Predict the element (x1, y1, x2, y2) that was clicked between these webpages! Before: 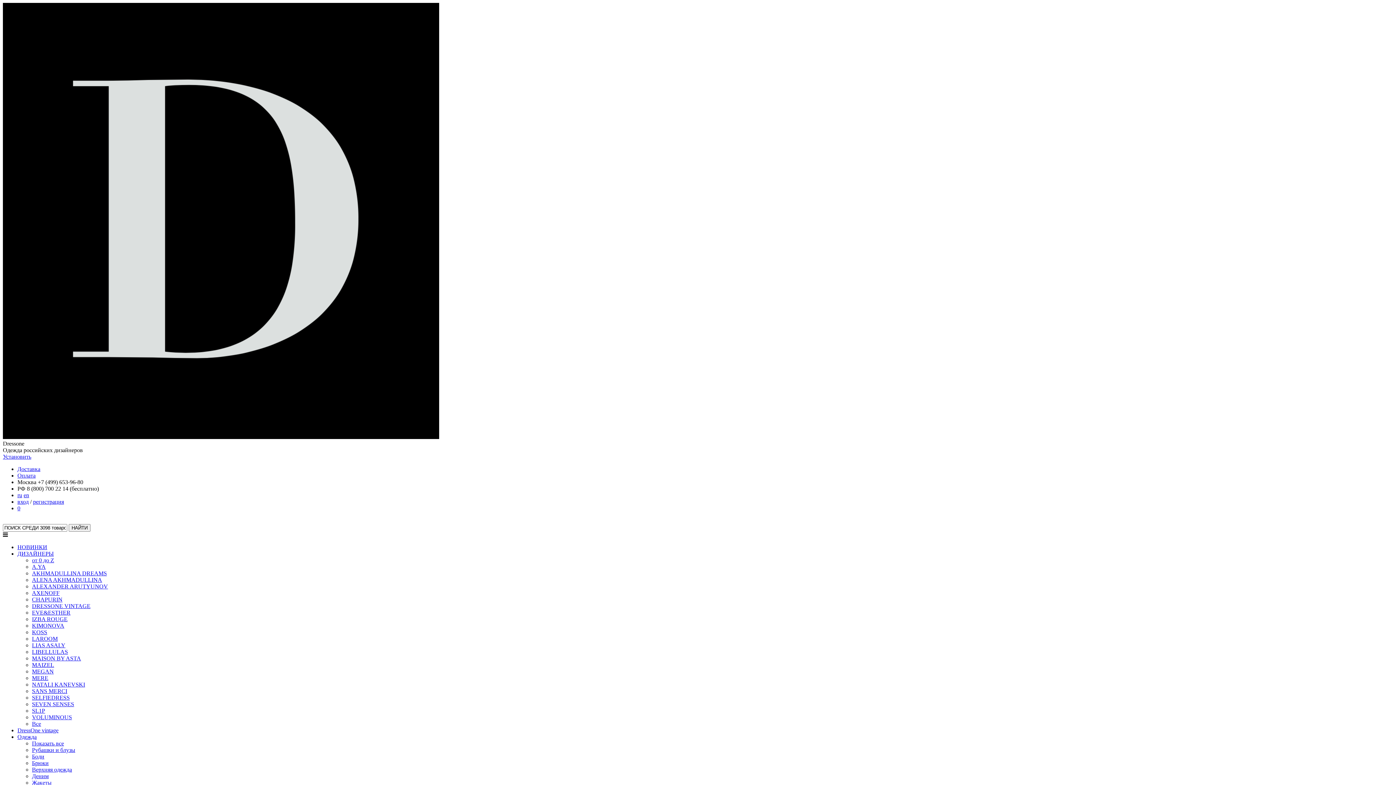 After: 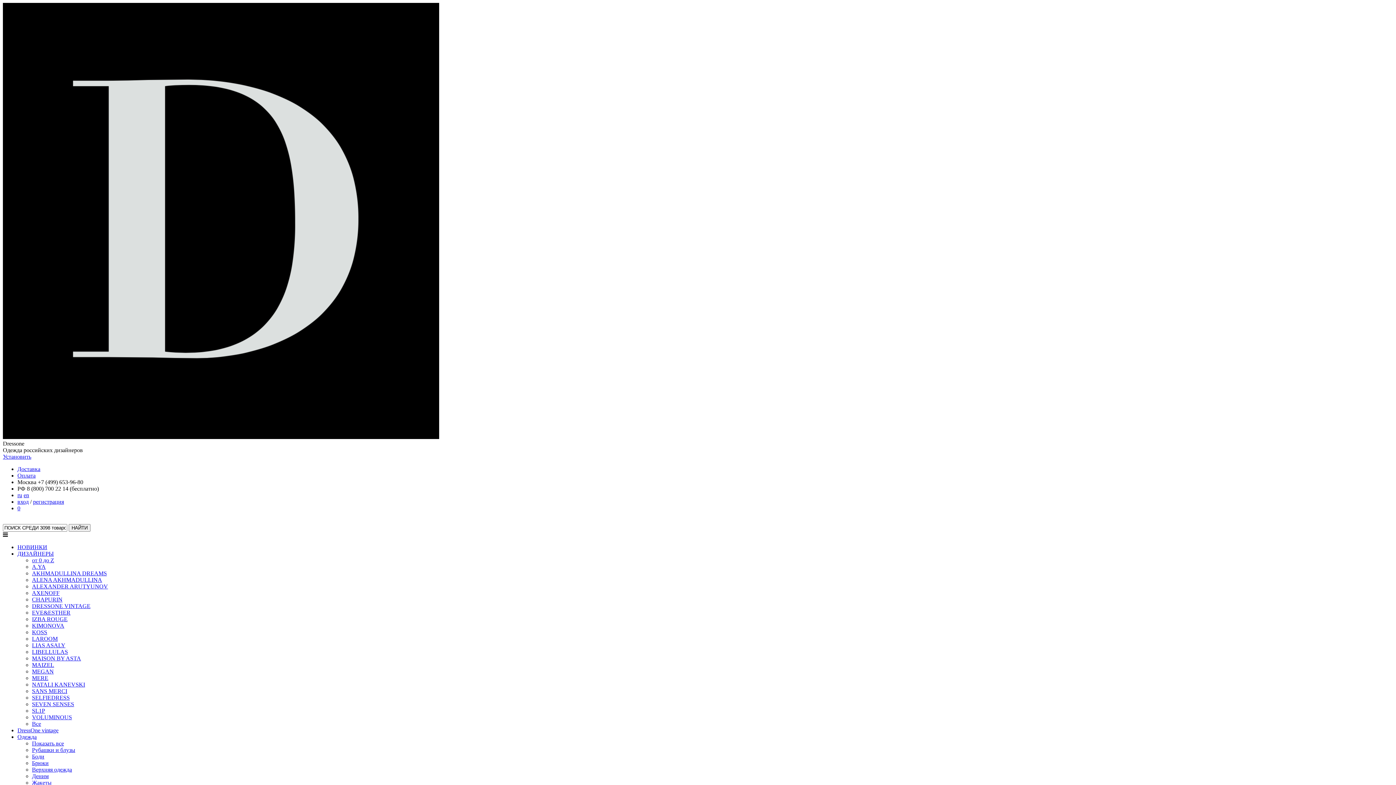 Action: bbox: (32, 577, 102, 583) label: ALENA AKHMADULLINA